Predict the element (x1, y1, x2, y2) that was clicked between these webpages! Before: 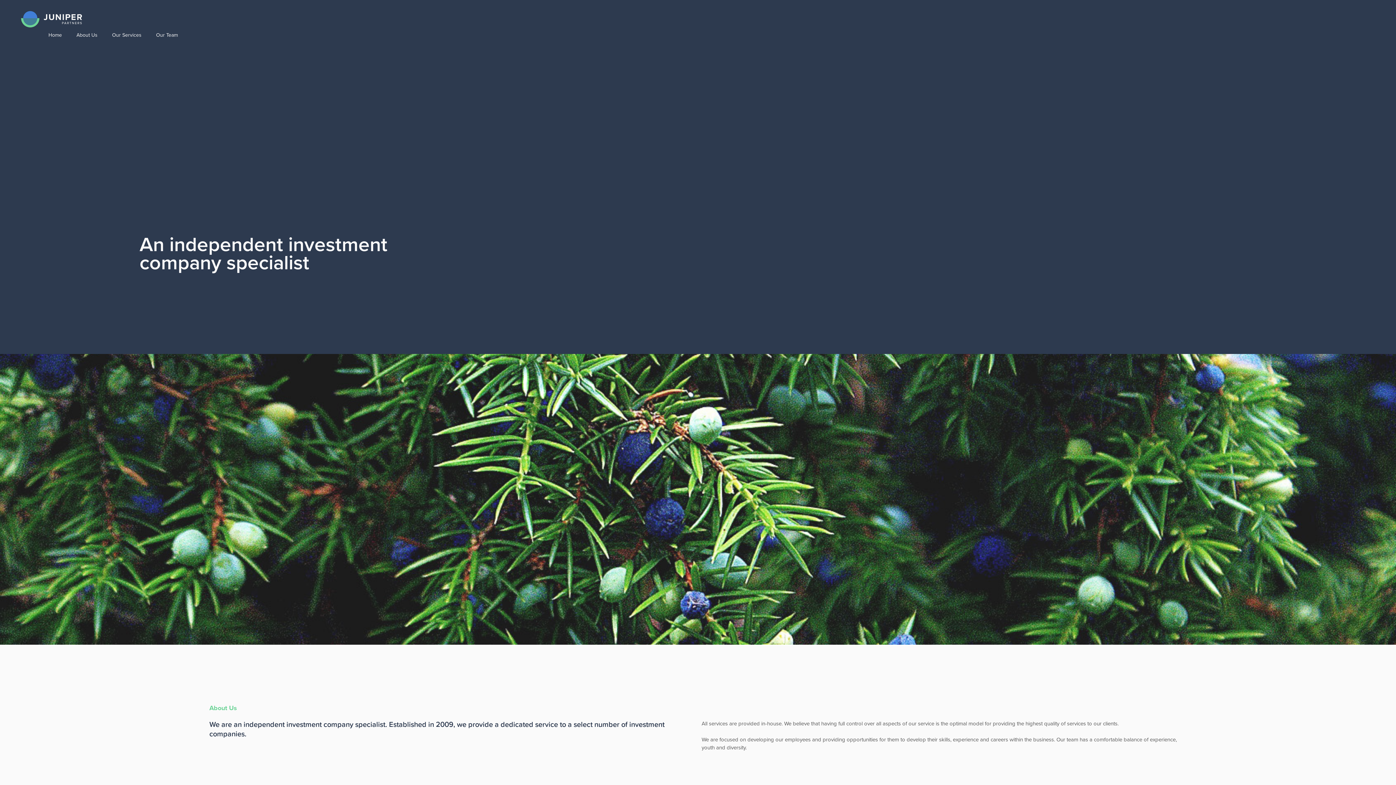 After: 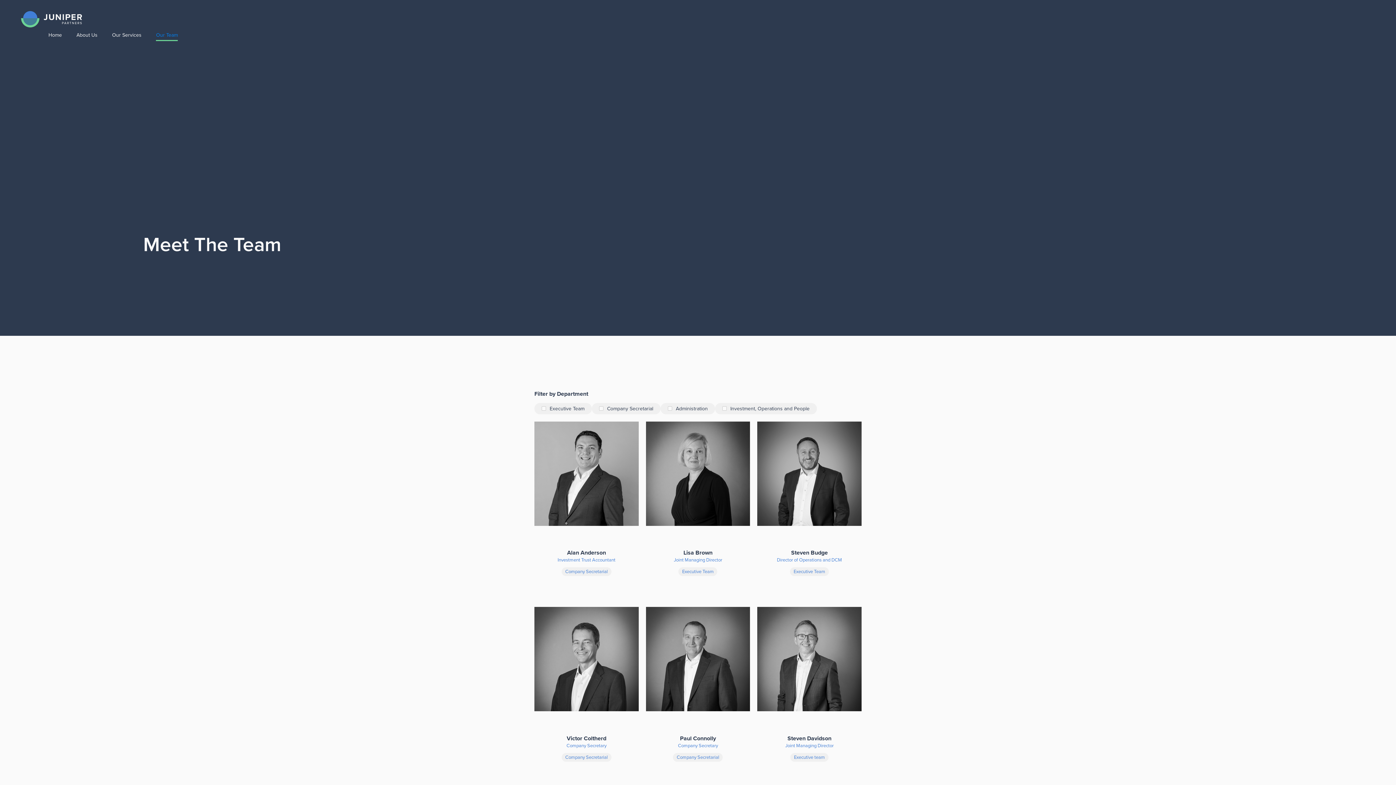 Action: bbox: (156, 27, 177, 39) label: Our Team